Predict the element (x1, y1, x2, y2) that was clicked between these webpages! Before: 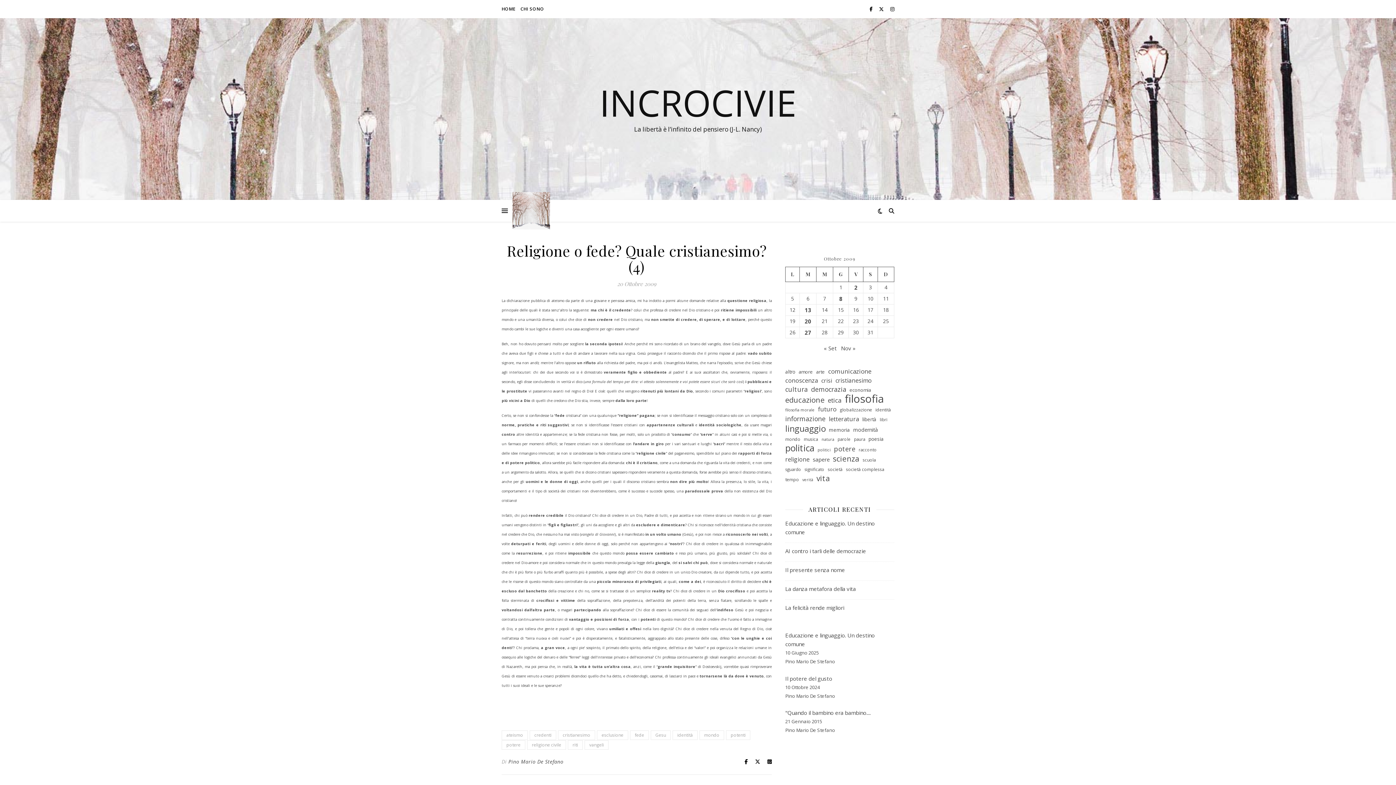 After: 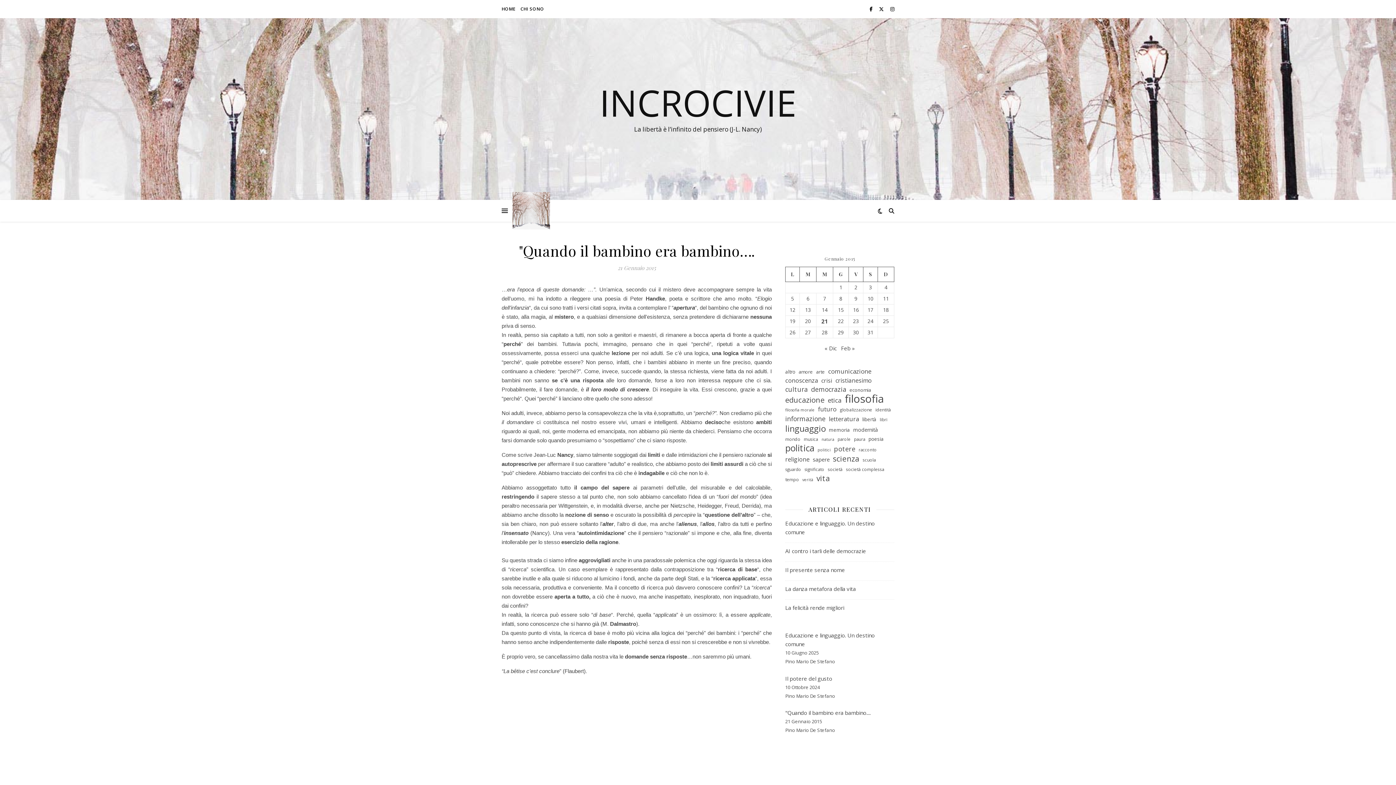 Action: bbox: (785, 709, 870, 716) label: "Quando il bambino era bambino....